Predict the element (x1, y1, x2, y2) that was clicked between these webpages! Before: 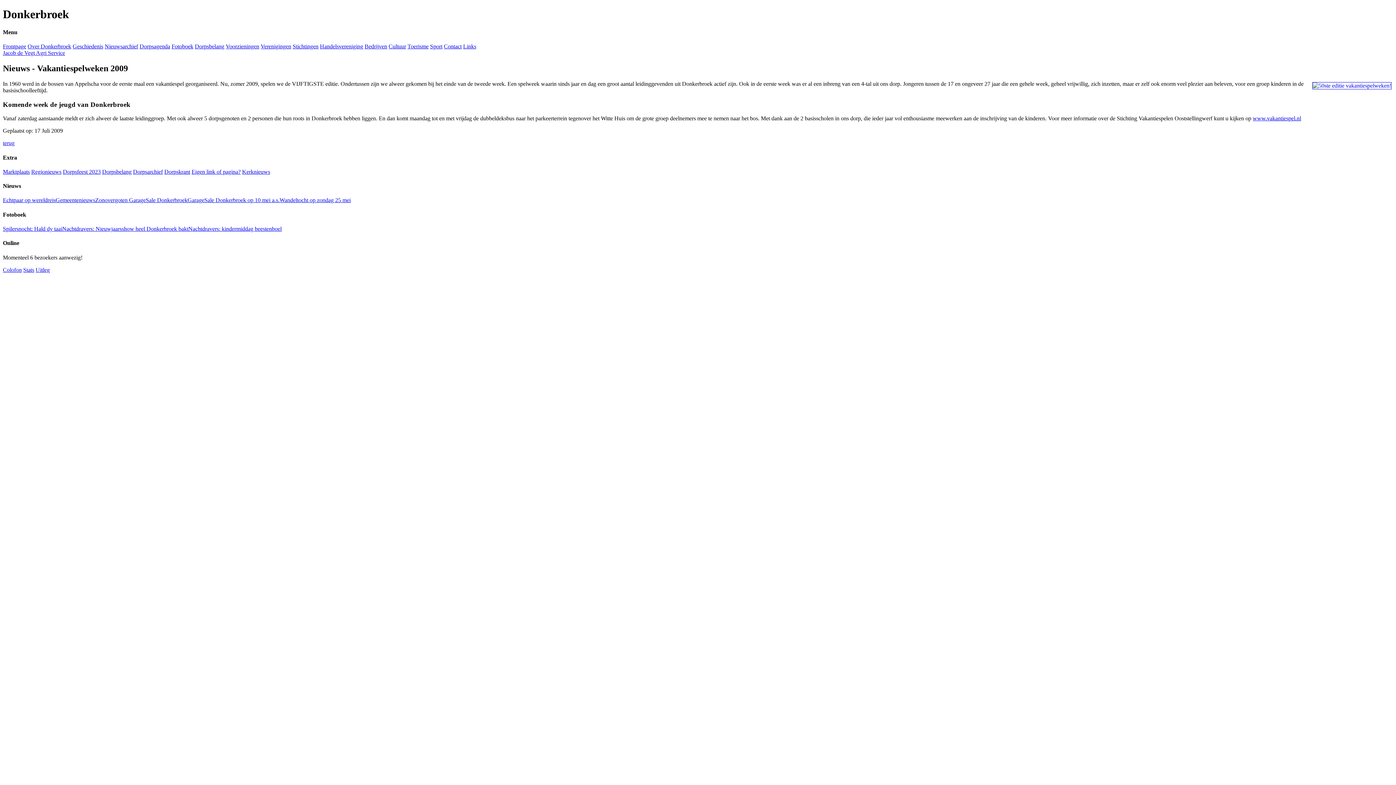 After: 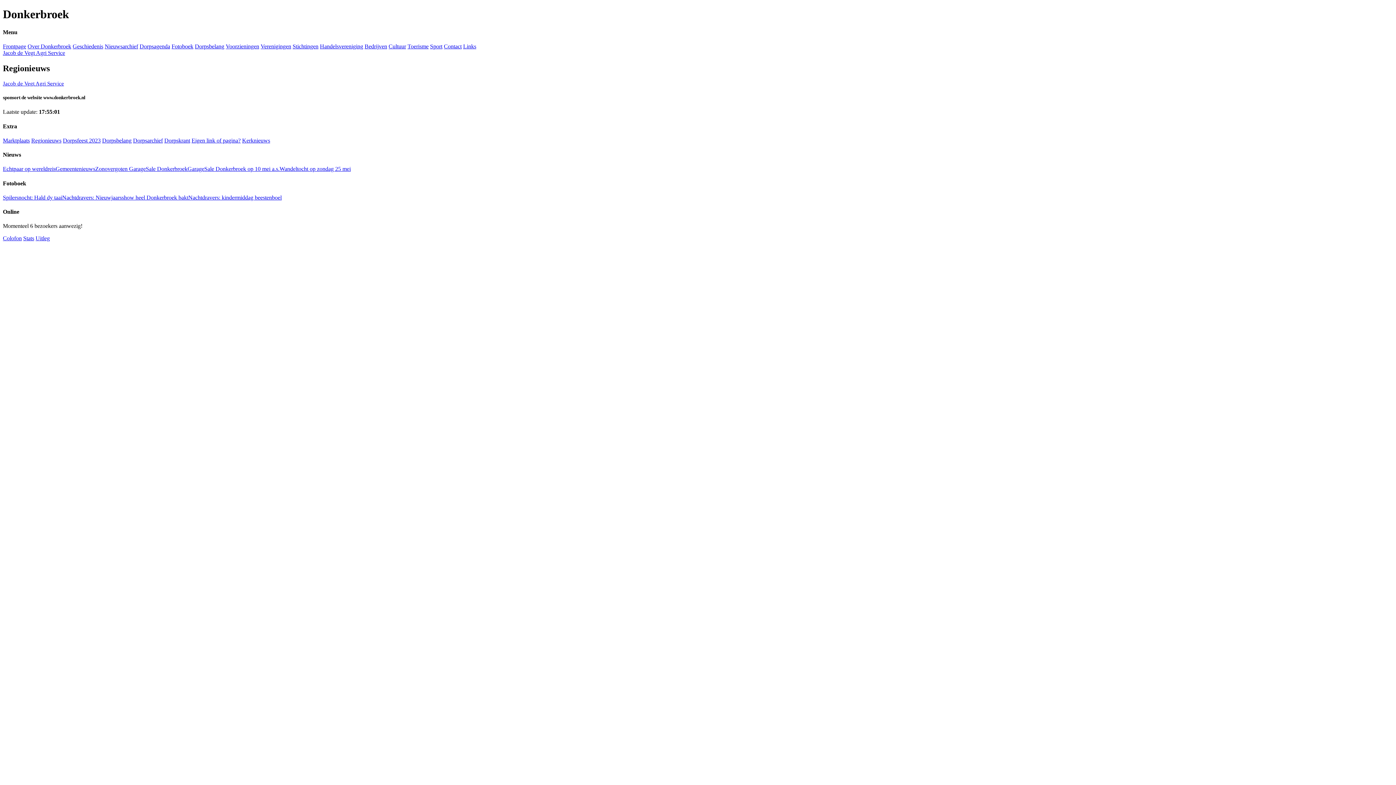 Action: label: Regionieuws bbox: (31, 168, 61, 174)